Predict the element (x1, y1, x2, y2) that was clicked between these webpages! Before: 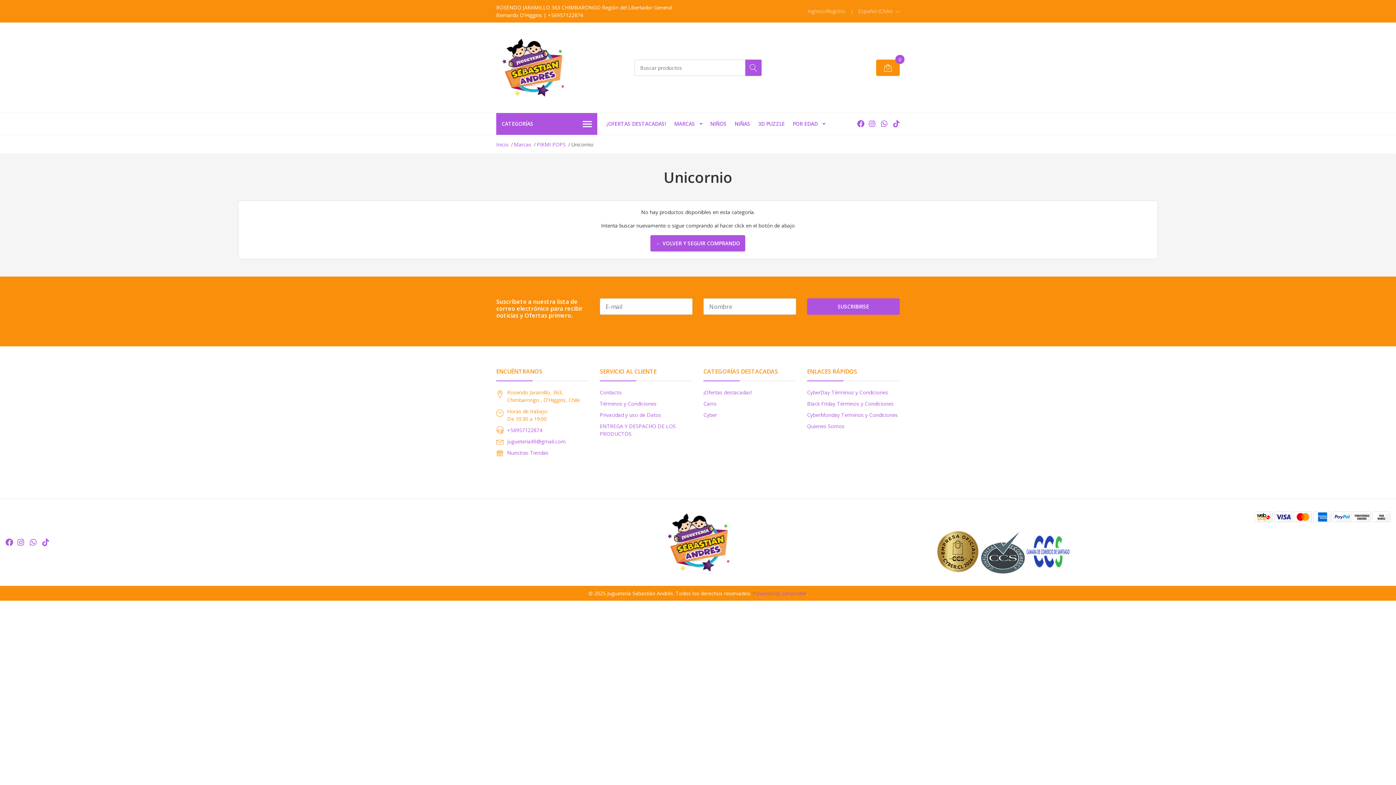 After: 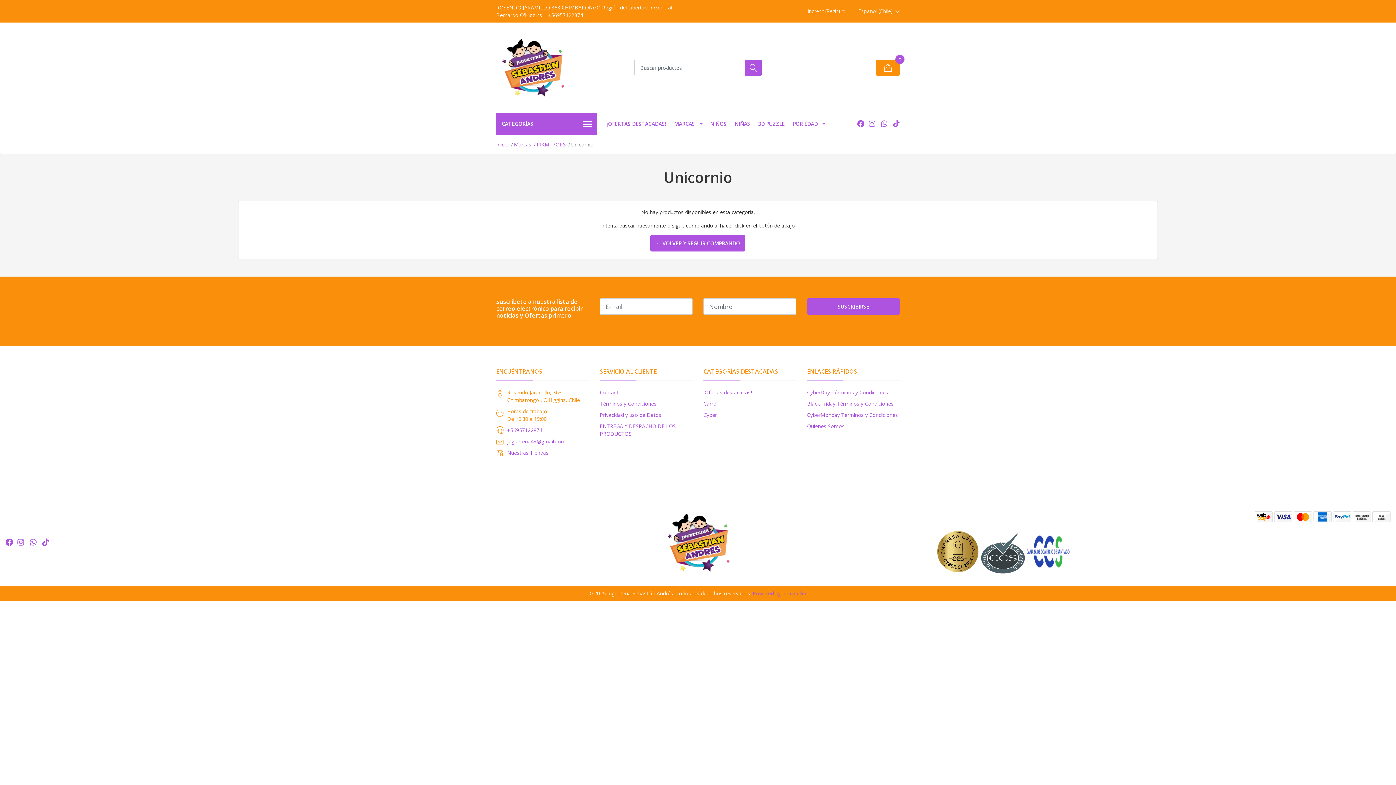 Action: label: +56957122874 bbox: (507, 427, 542, 433)